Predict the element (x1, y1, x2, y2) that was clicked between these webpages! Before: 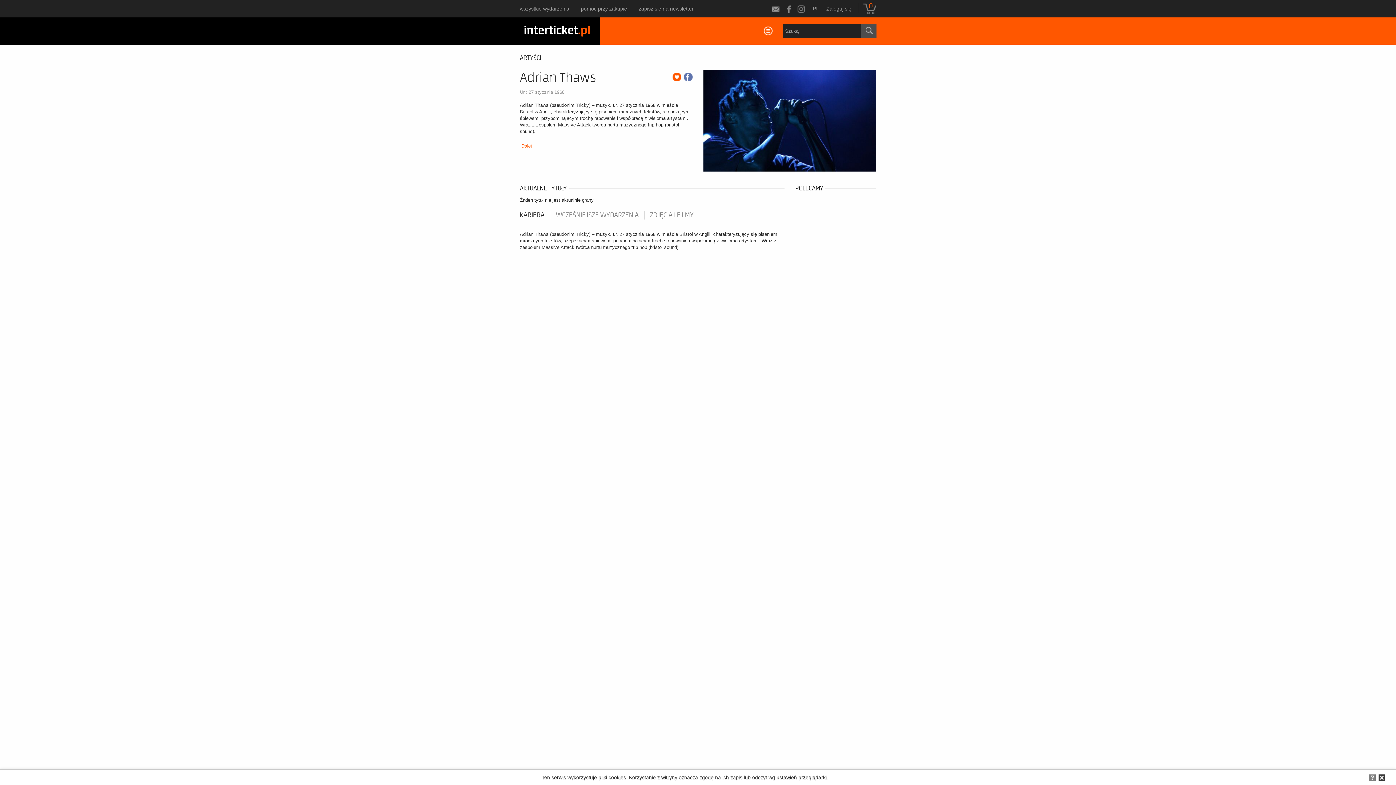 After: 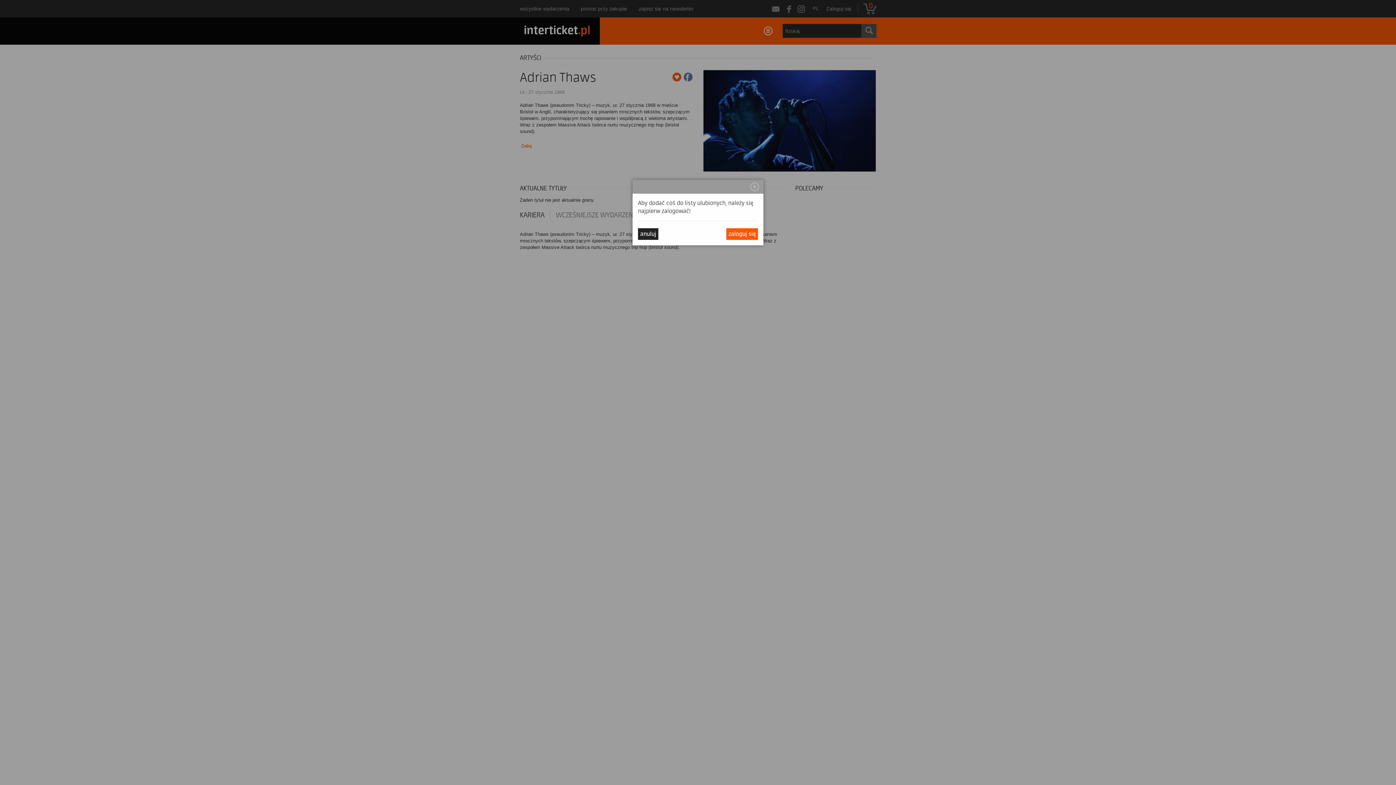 Action: bbox: (672, 72, 681, 81)